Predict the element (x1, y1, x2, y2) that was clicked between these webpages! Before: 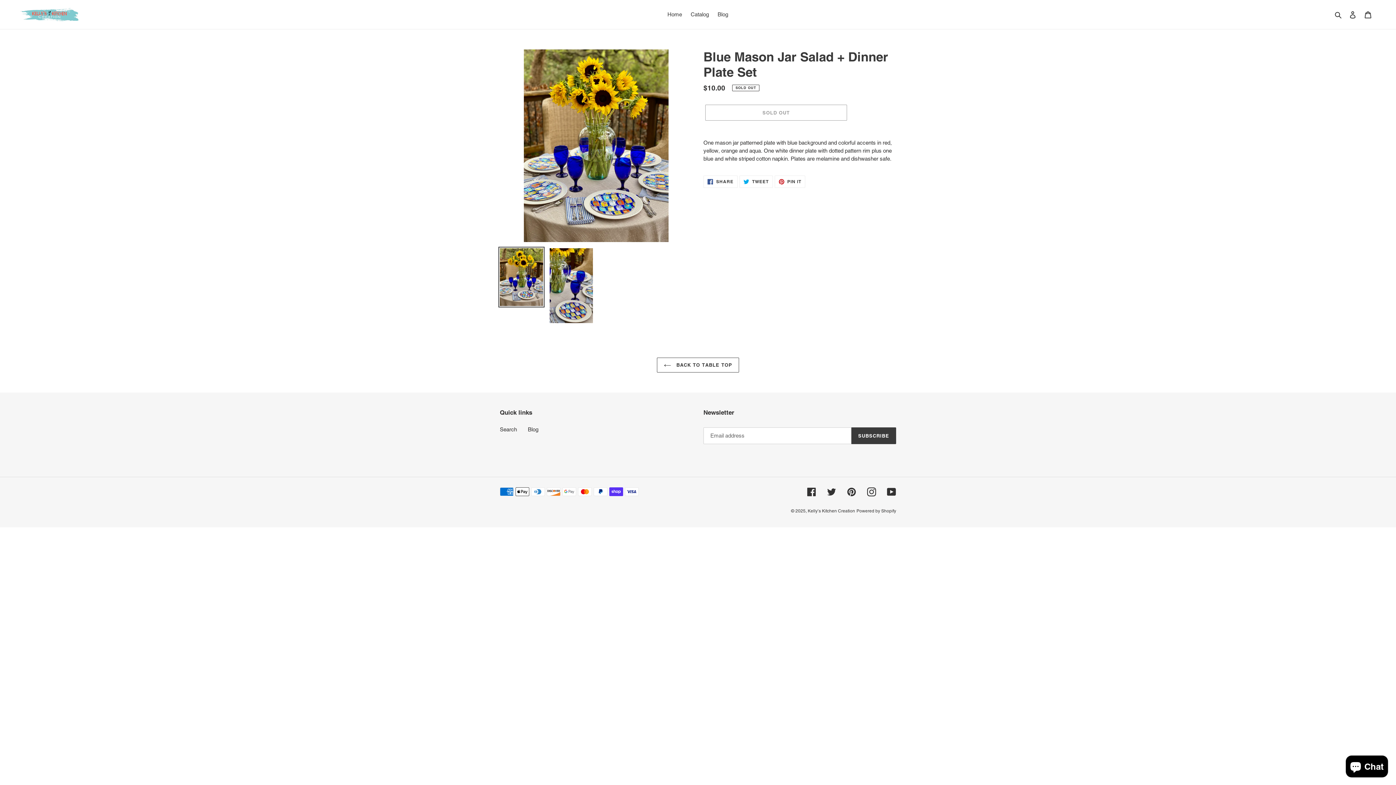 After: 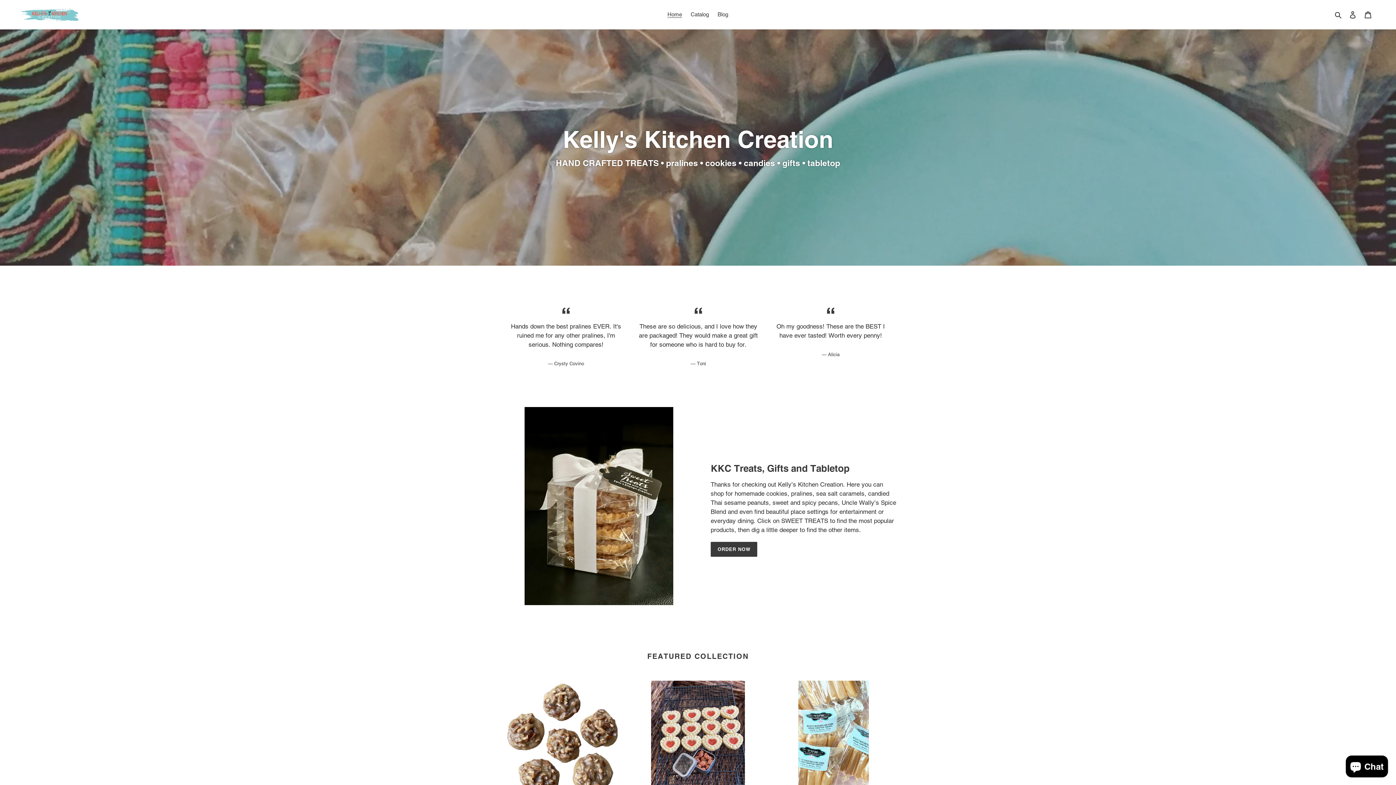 Action: bbox: (20, 5, 358, 23)